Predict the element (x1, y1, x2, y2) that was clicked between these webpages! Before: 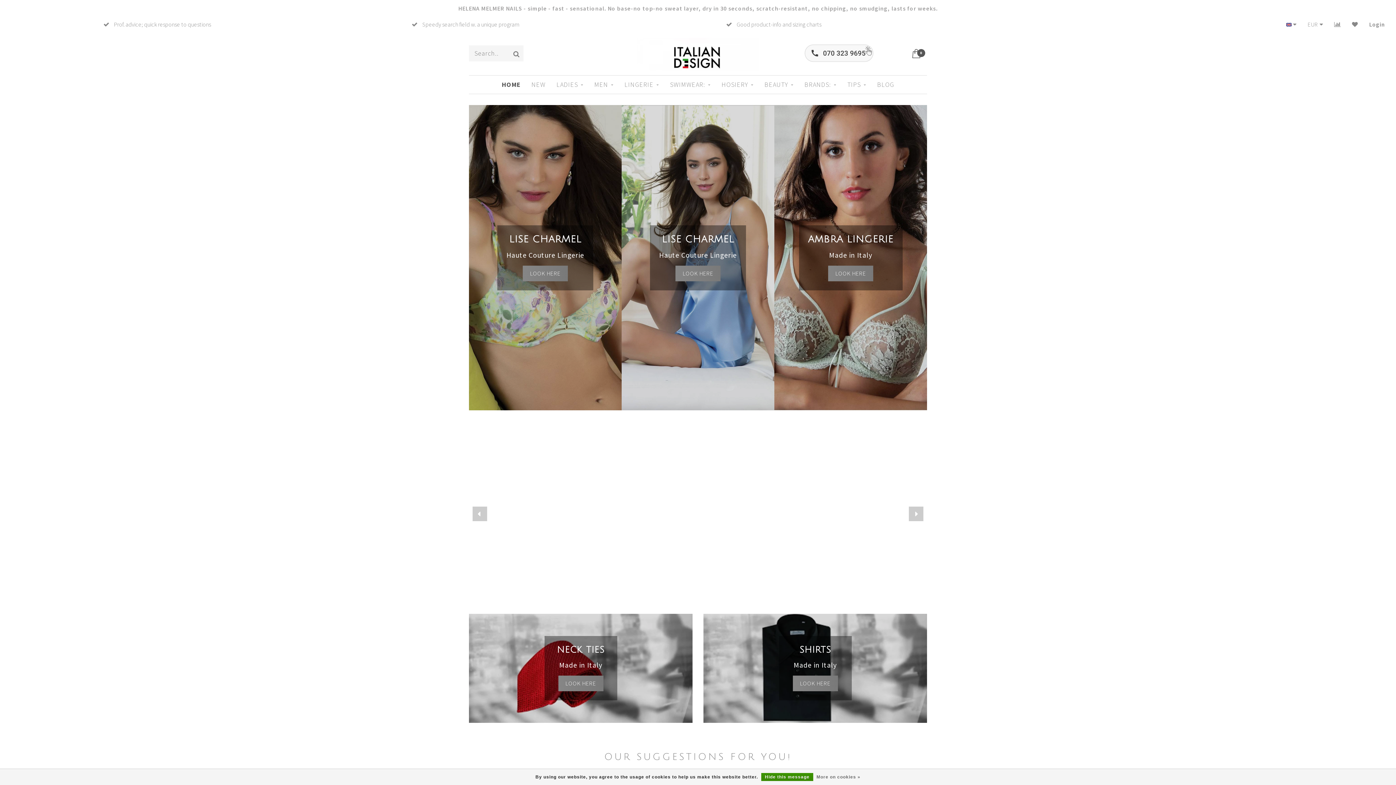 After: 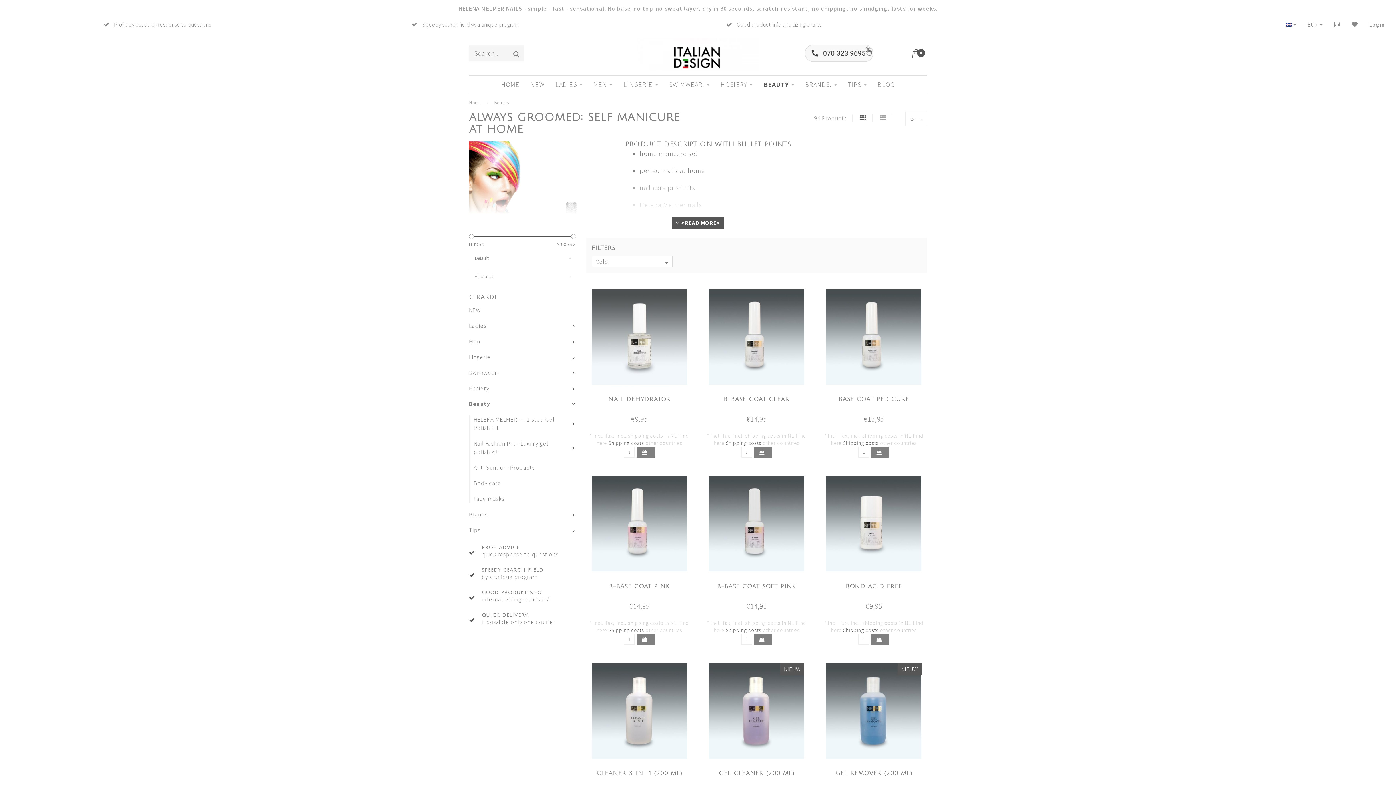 Action: label: BEAUTY bbox: (764, 75, 793, 93)